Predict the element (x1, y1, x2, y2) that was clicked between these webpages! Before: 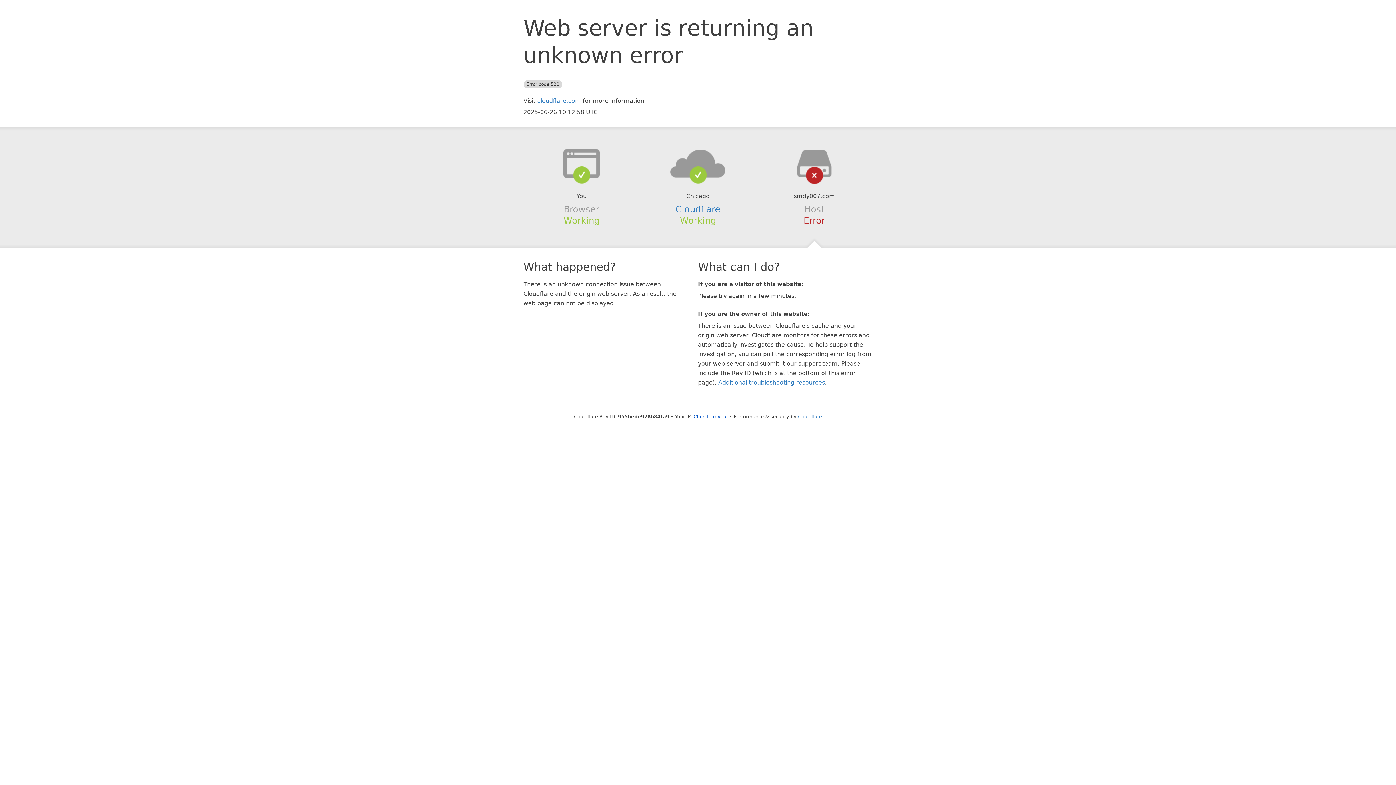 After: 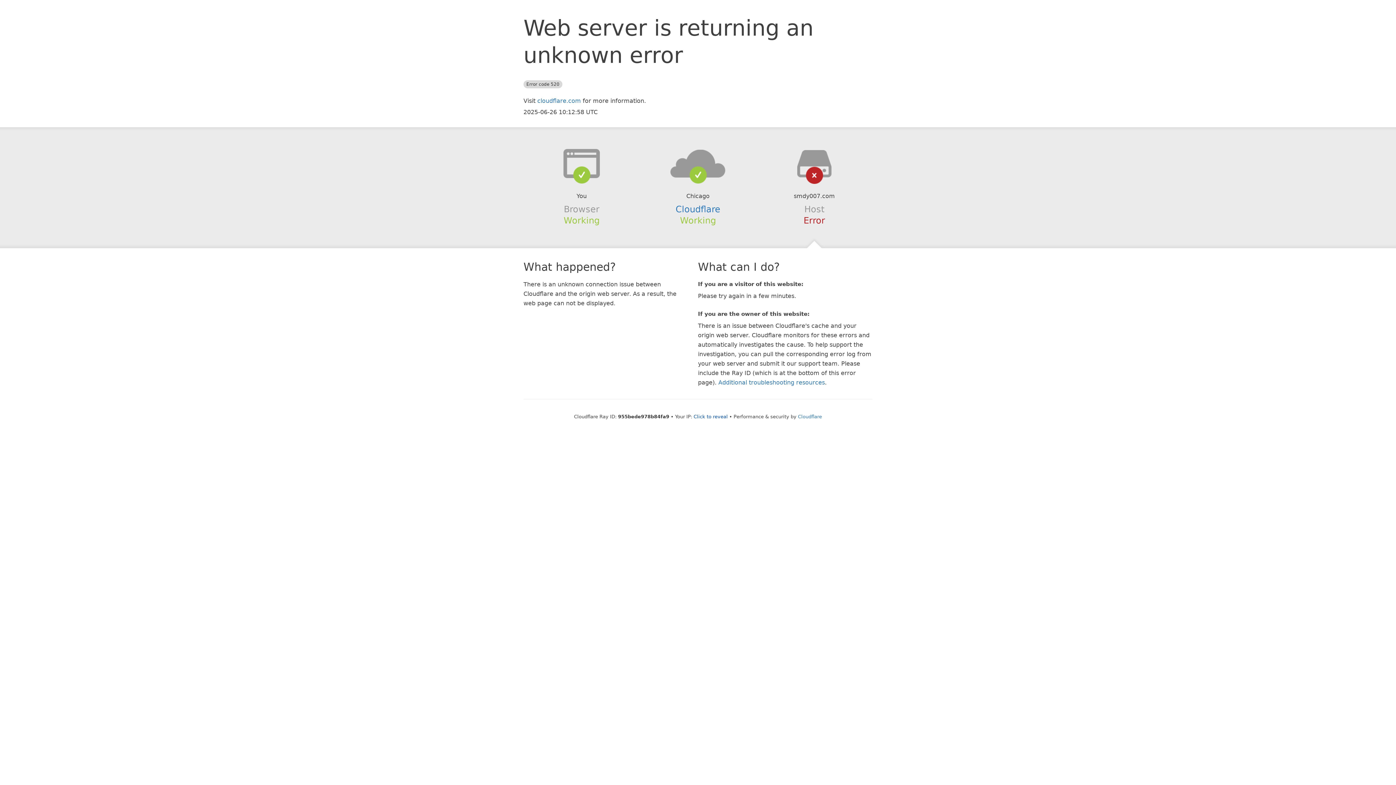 Action: bbox: (639, 148, 756, 178)